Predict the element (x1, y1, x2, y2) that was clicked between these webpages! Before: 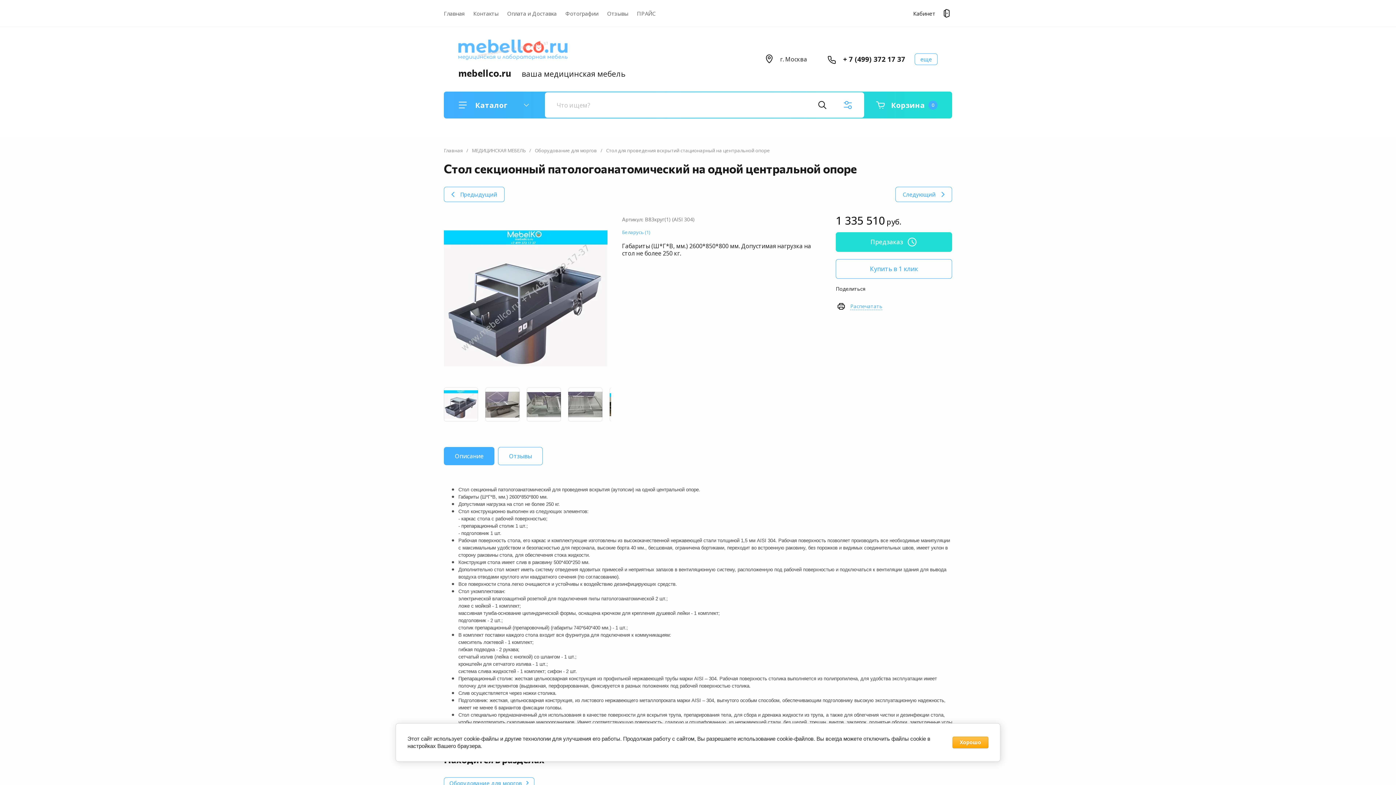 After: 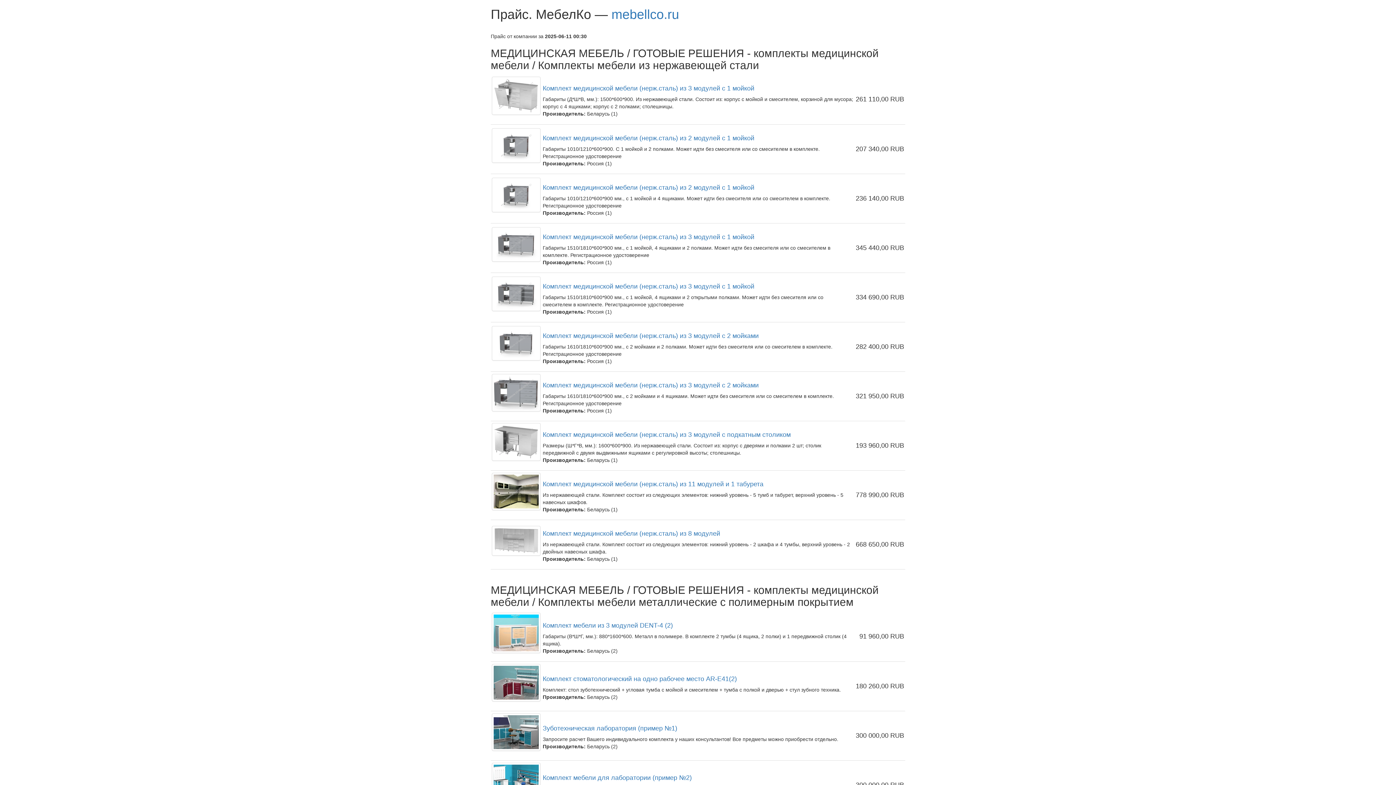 Action: bbox: (632, 4, 660, 22) label: ПРАЙС